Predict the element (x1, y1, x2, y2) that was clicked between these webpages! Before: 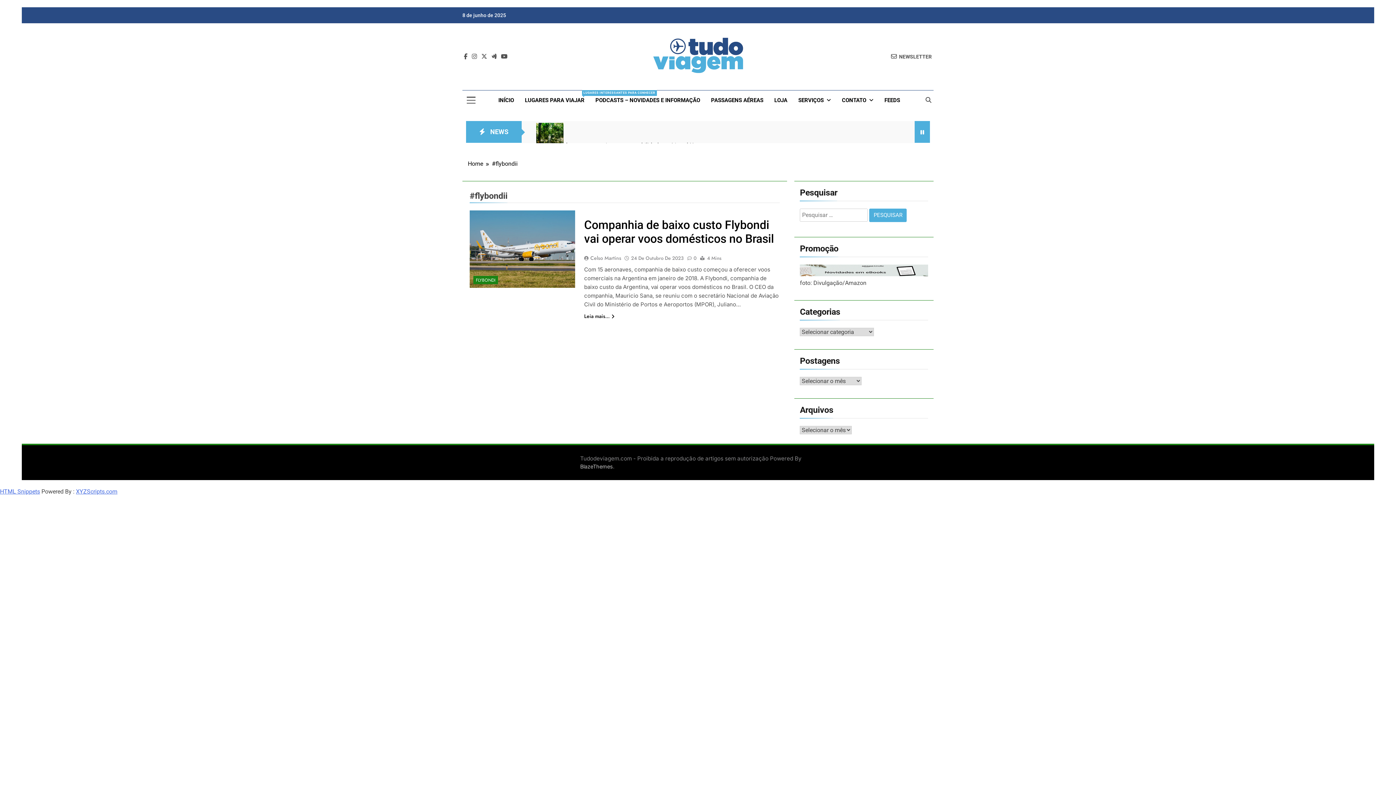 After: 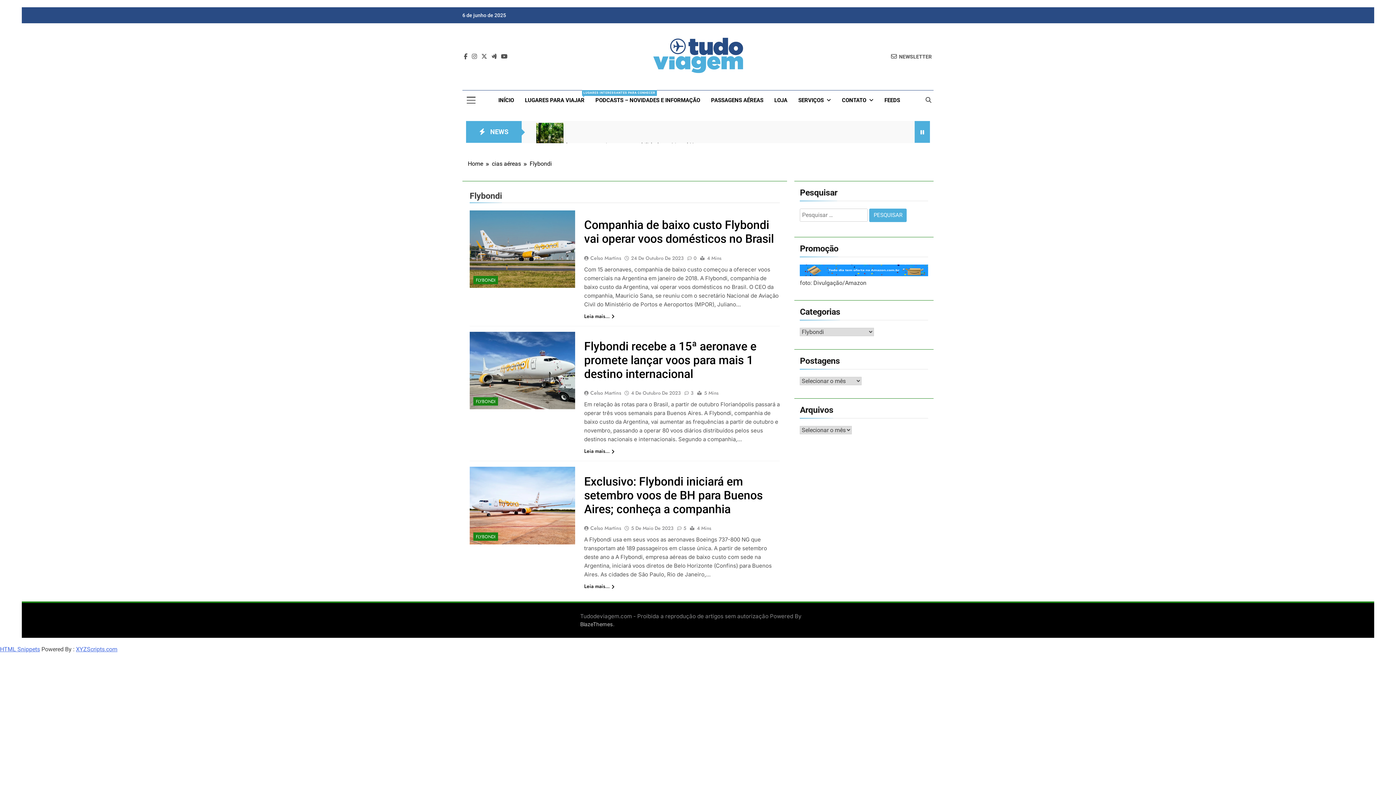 Action: bbox: (473, 276, 498, 284) label: FLYBONDI